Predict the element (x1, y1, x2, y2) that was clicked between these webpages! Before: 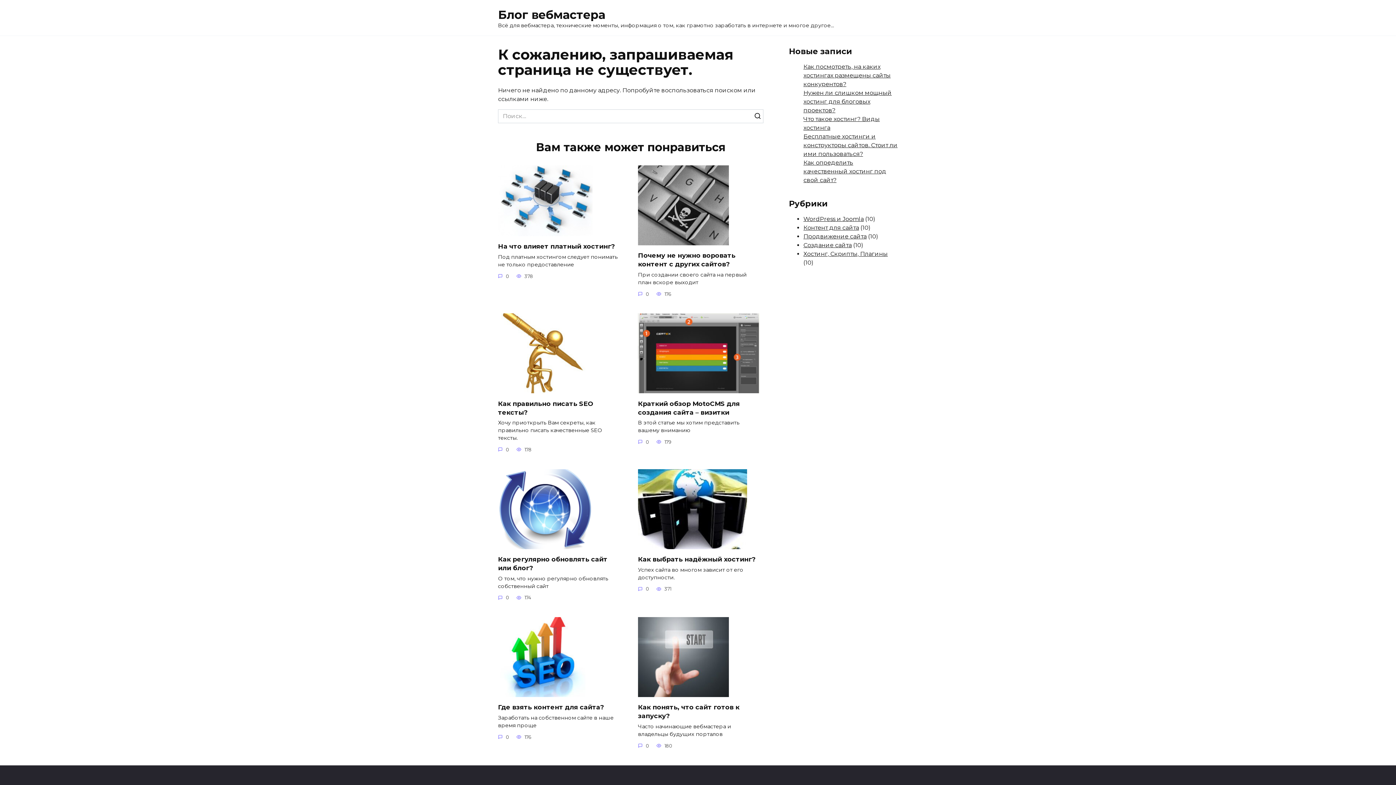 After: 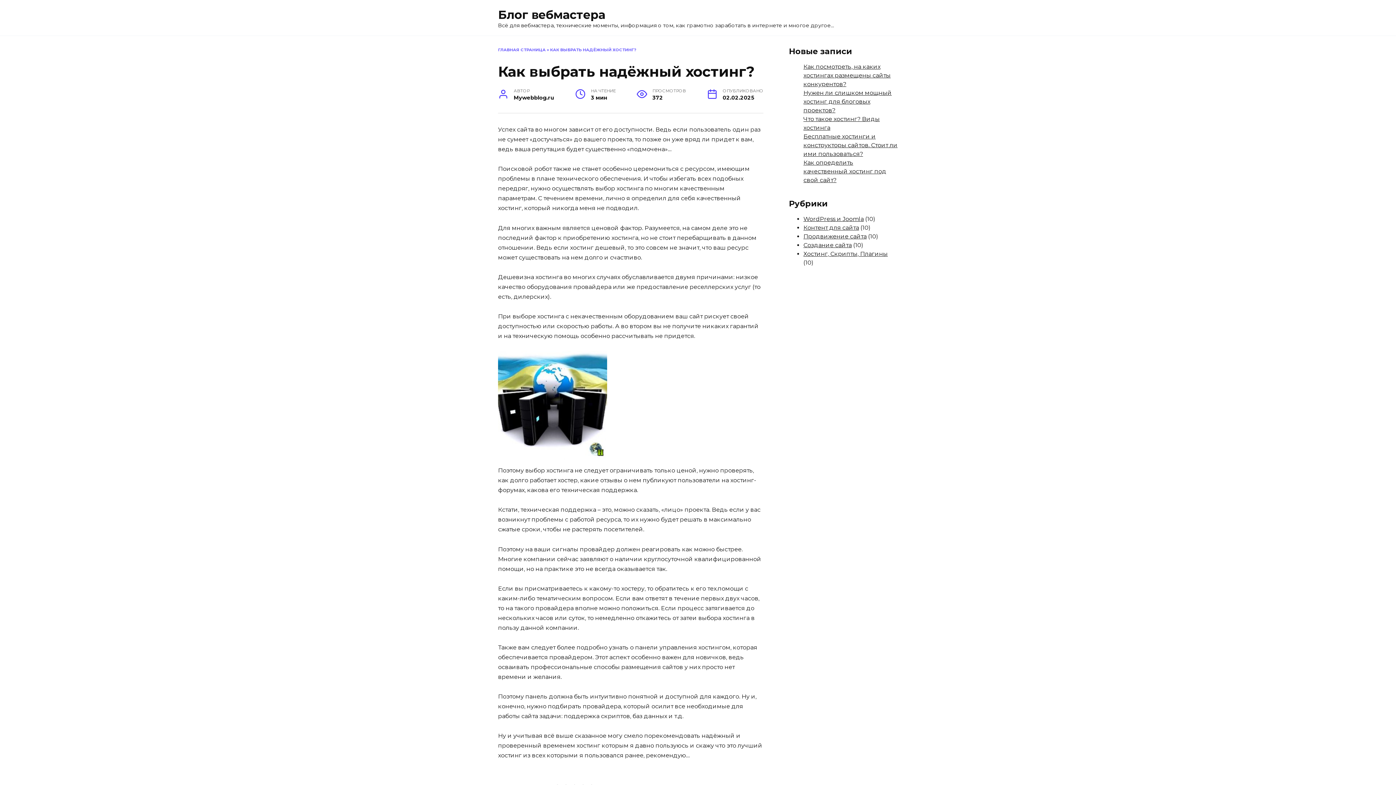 Action: bbox: (638, 541, 747, 548)